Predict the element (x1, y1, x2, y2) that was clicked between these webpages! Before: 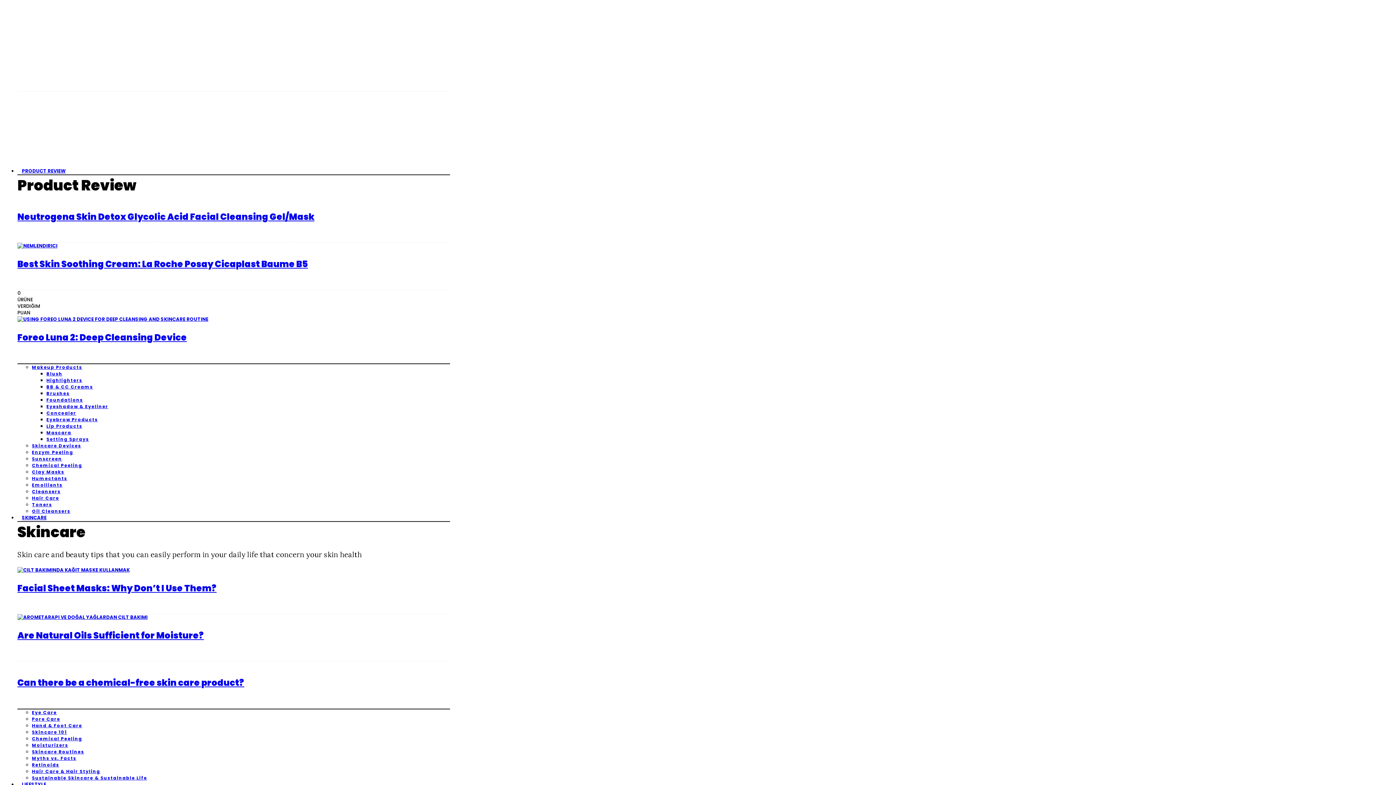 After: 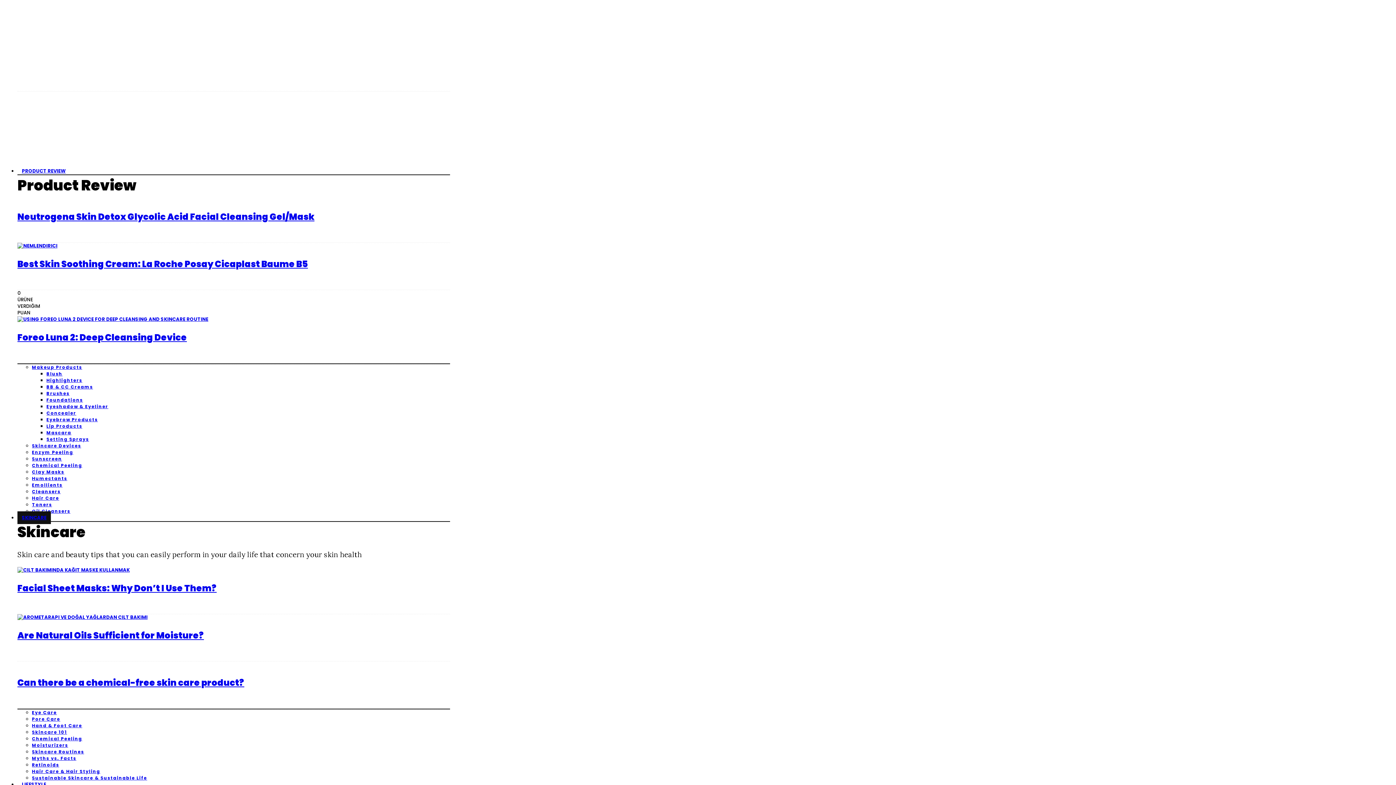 Action: bbox: (32, 722, 82, 729) label: Hand & Foot Care